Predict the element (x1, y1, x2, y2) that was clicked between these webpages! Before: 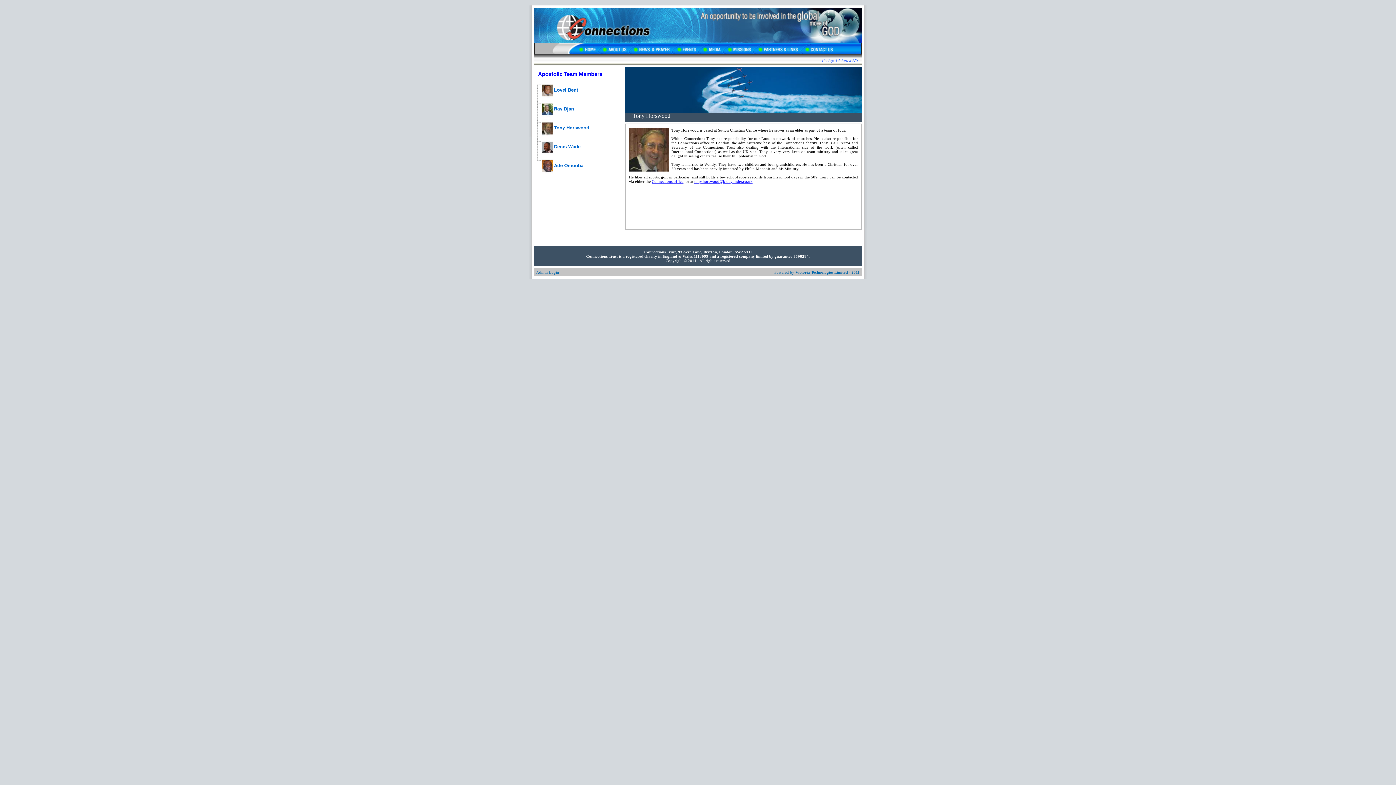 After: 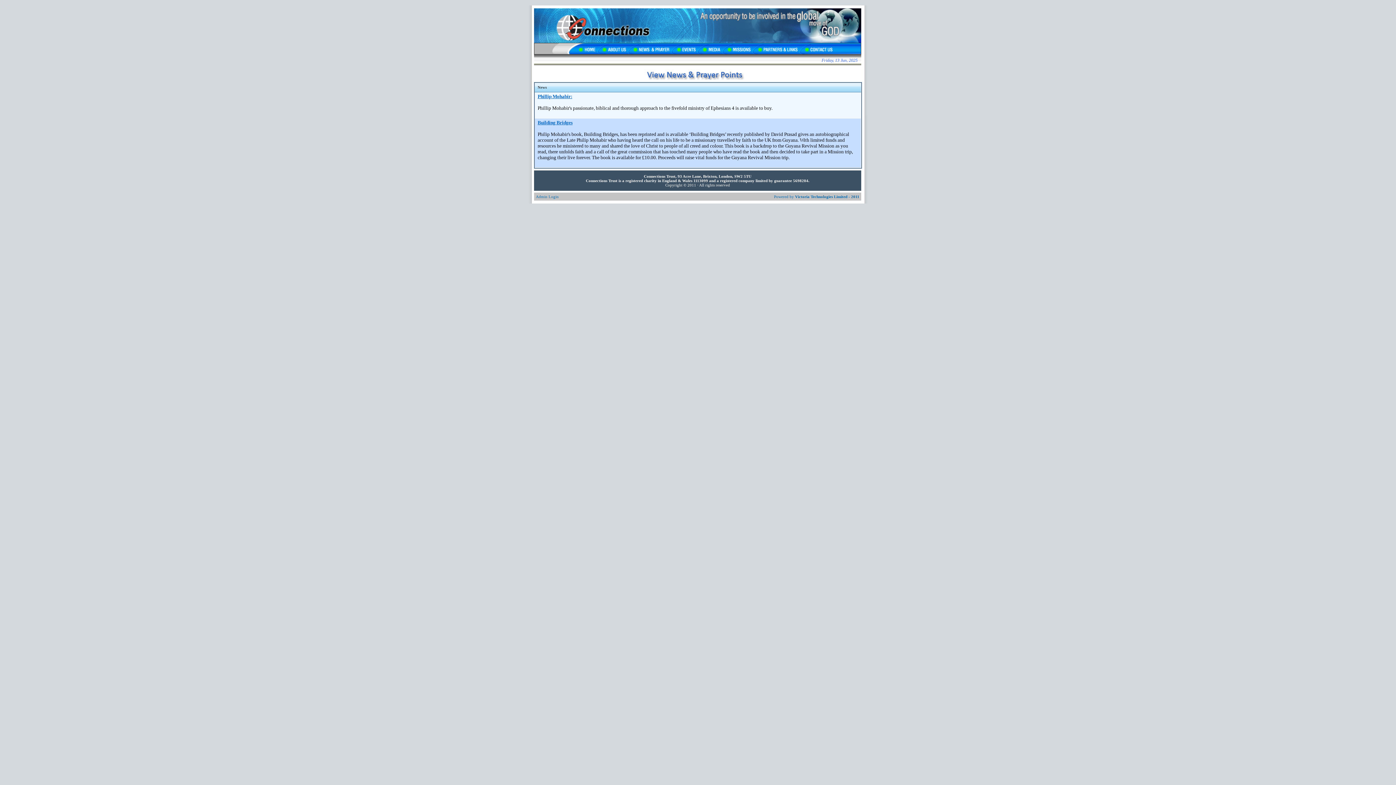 Action: bbox: (631, 43, 675, 54)